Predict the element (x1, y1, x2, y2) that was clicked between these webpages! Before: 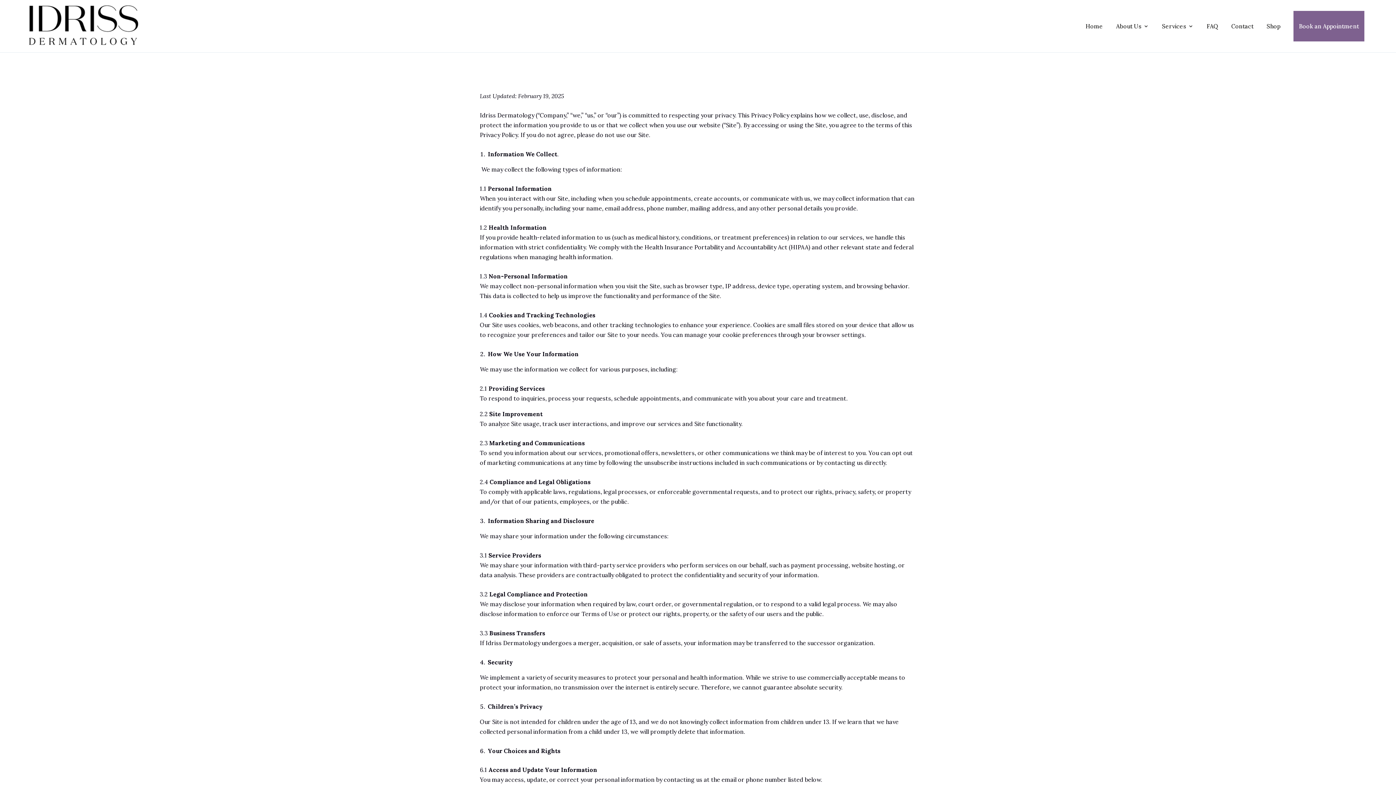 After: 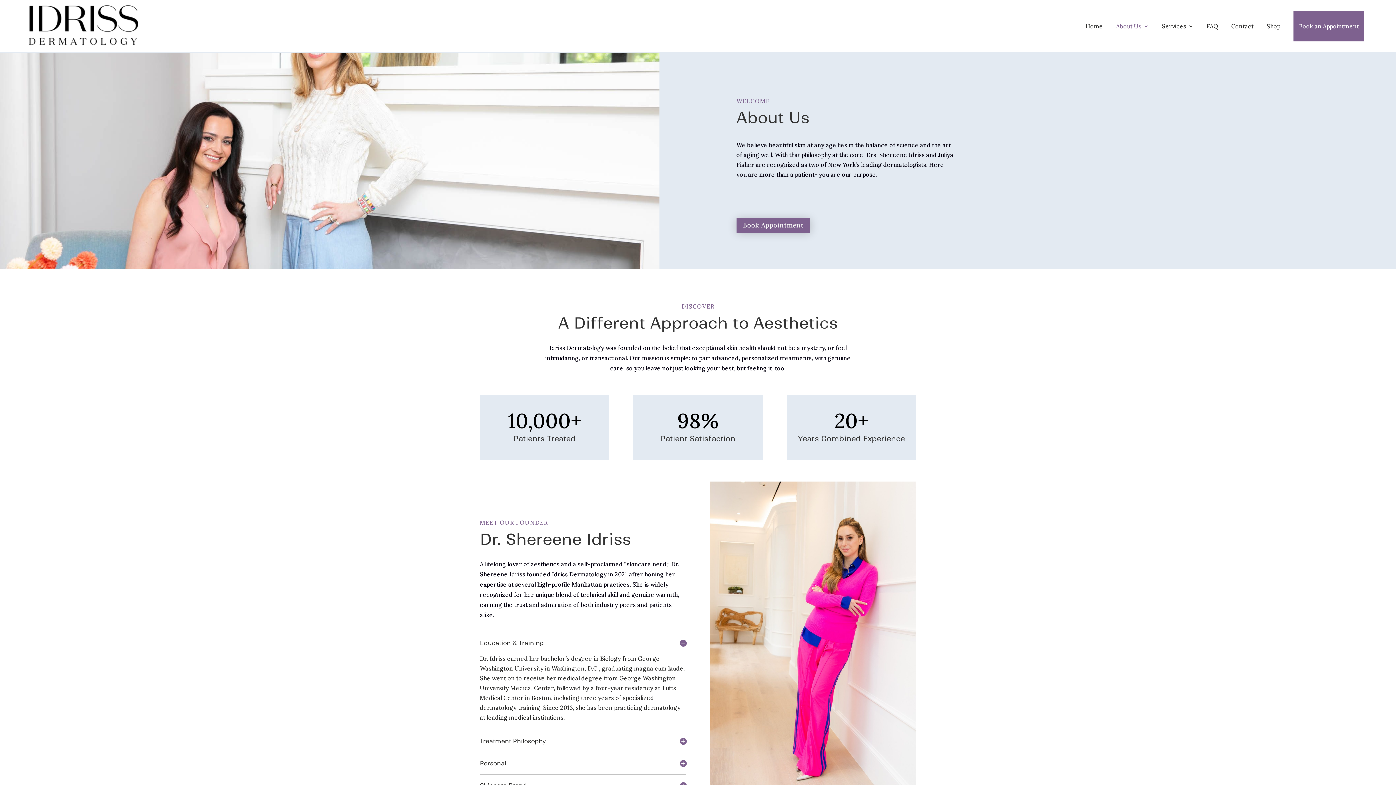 Action: label: About Us bbox: (1116, 5, 1149, 46)